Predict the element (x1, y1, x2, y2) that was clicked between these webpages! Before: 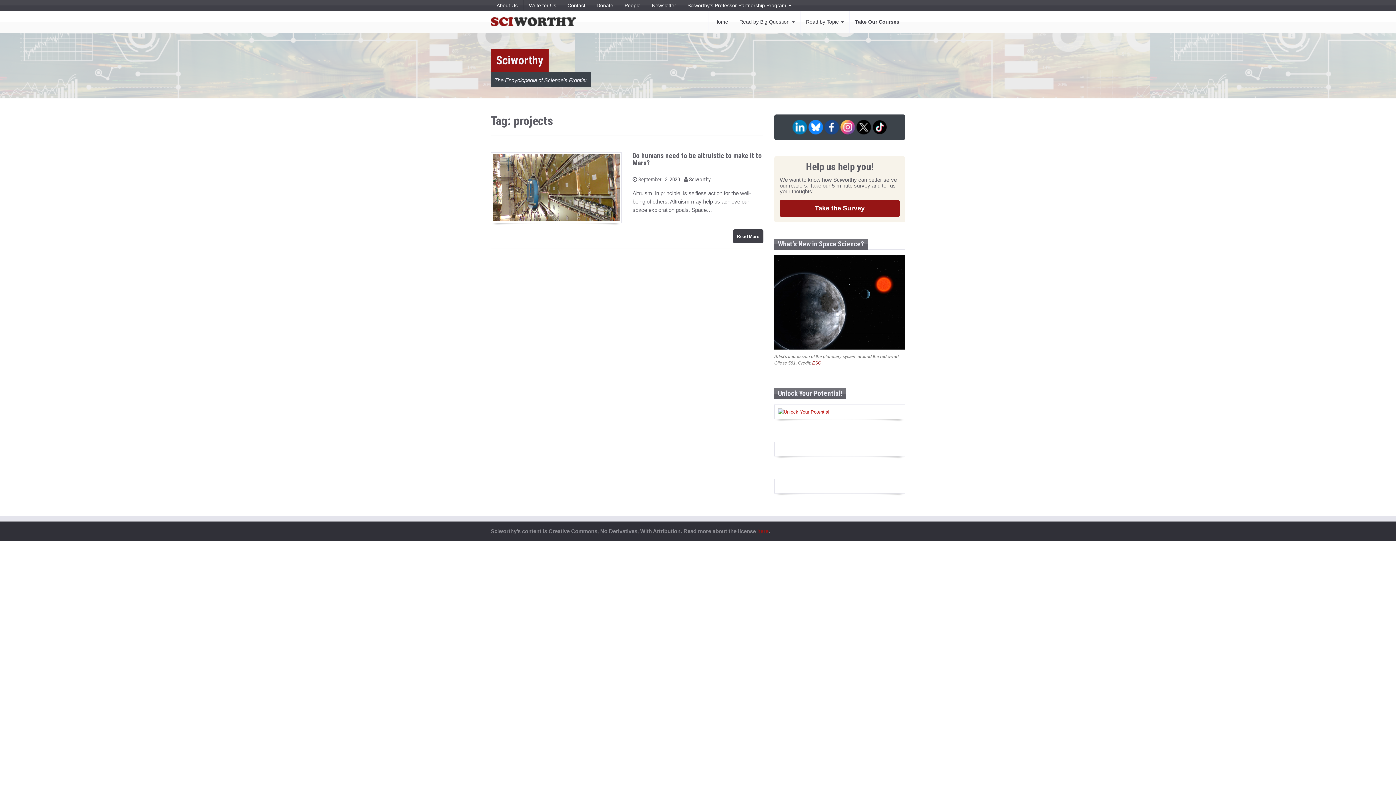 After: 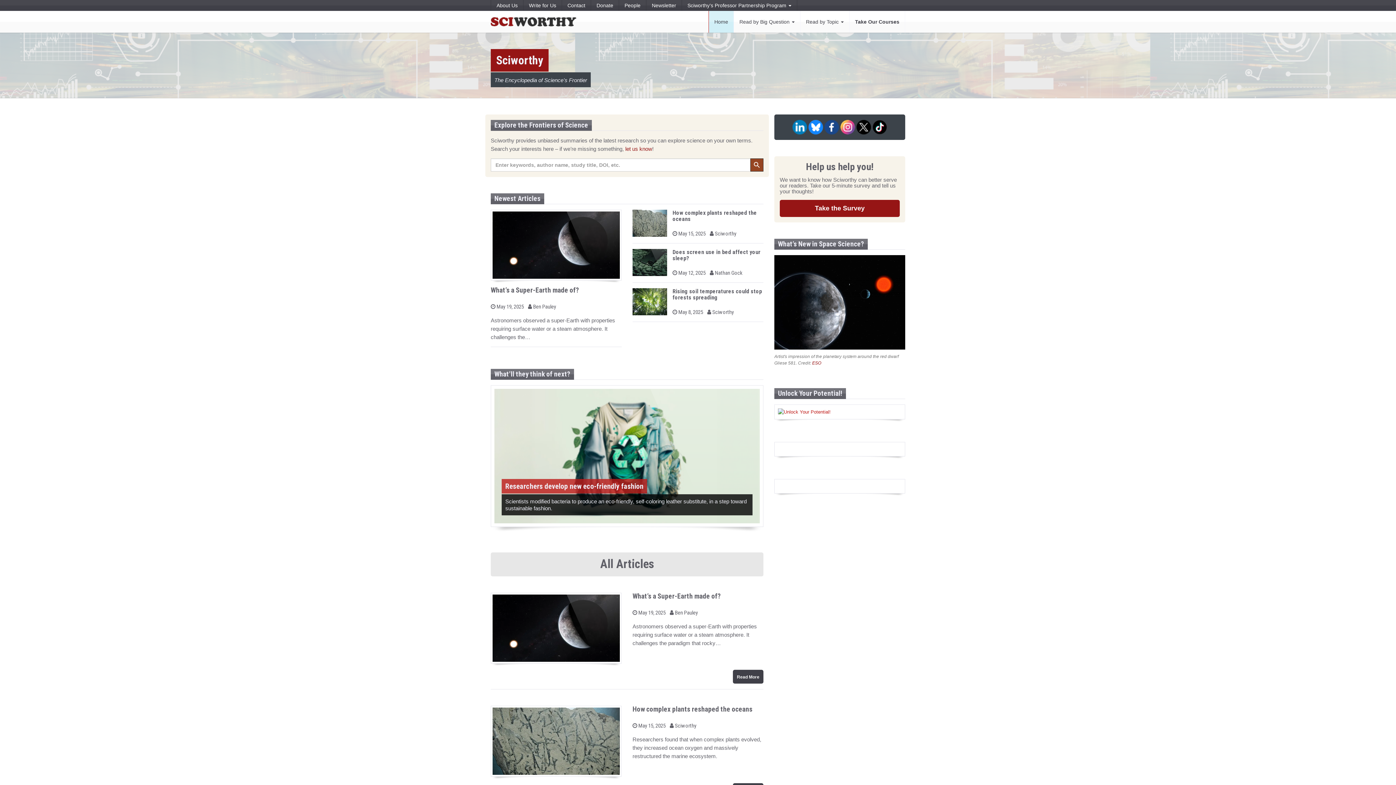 Action: label: Home bbox: (708, 10, 734, 32)